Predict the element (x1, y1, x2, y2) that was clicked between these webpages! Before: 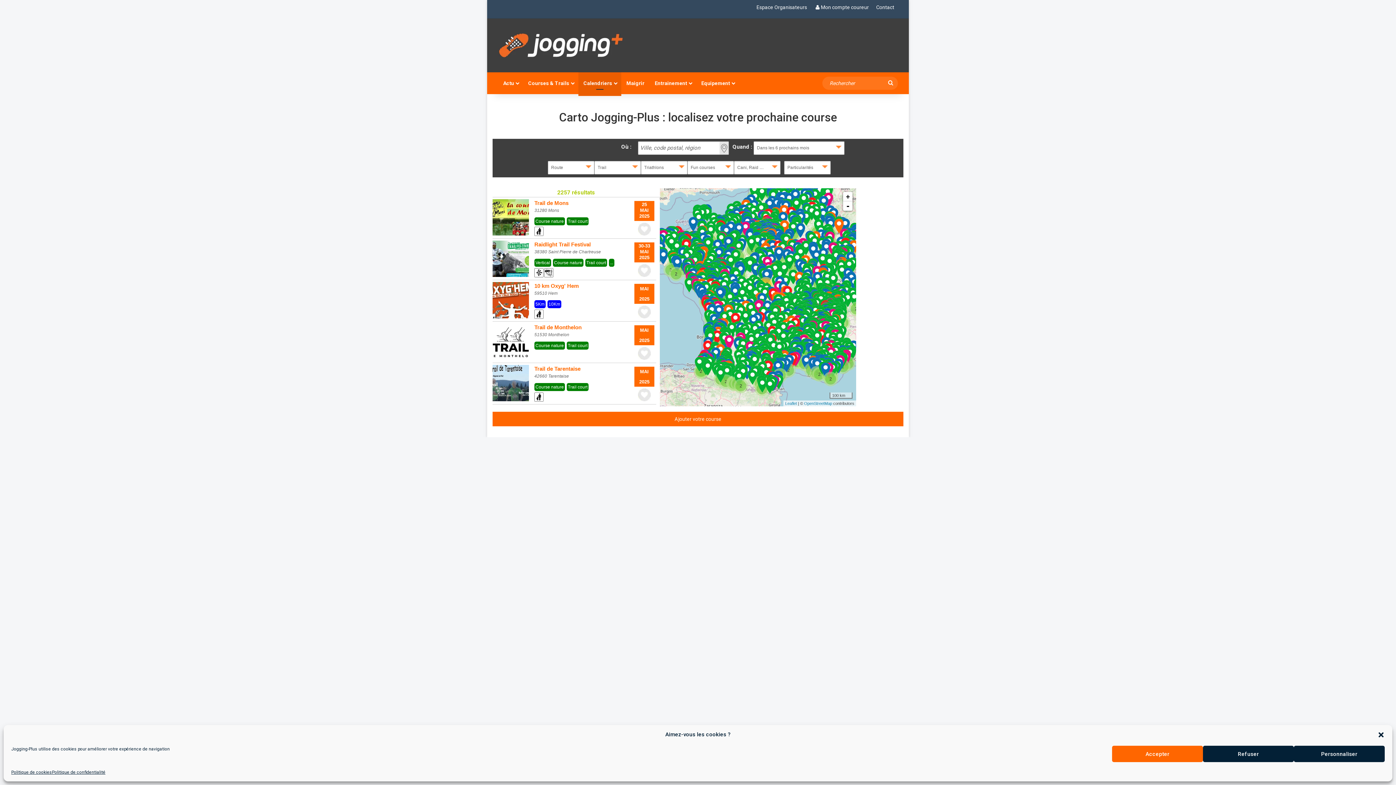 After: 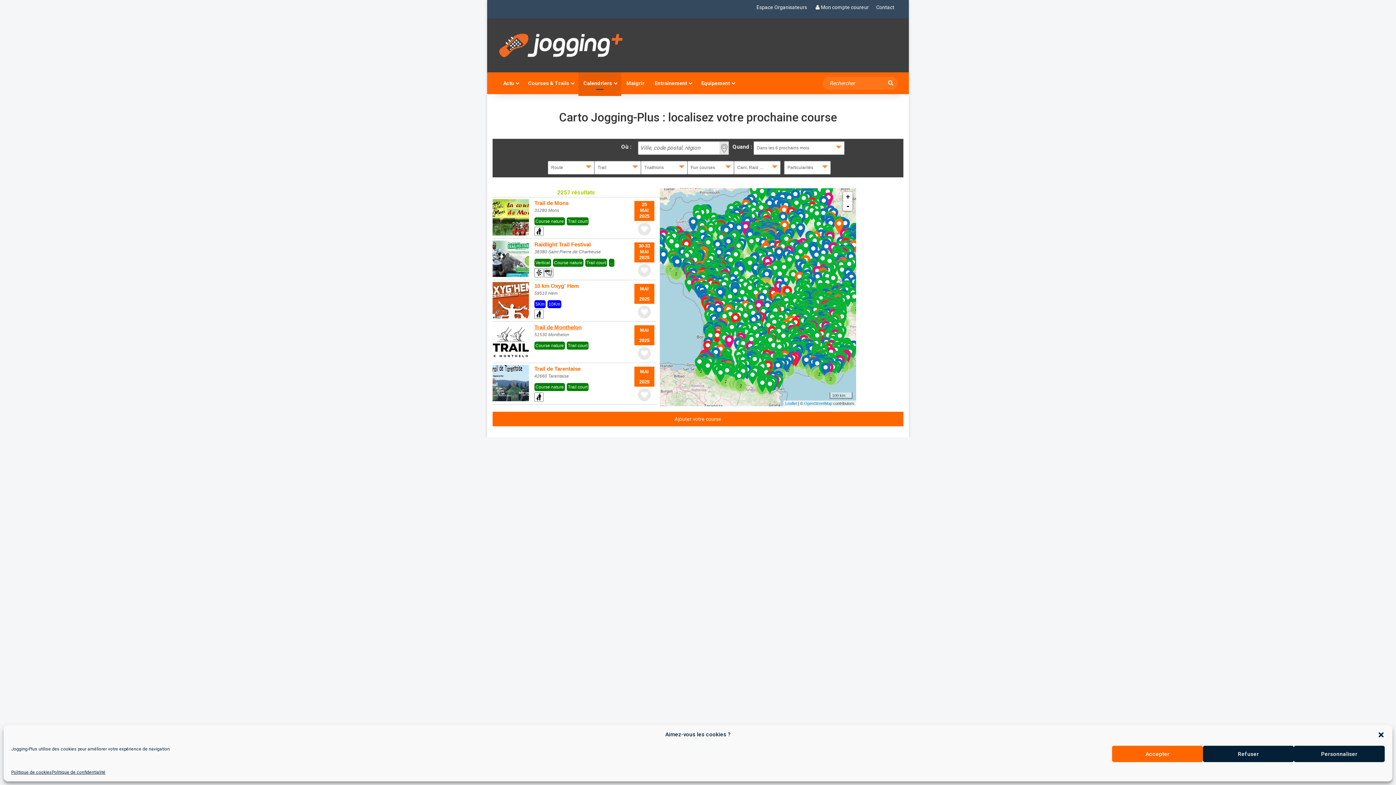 Action: bbox: (534, 324, 581, 330) label: Trail de Monthelon